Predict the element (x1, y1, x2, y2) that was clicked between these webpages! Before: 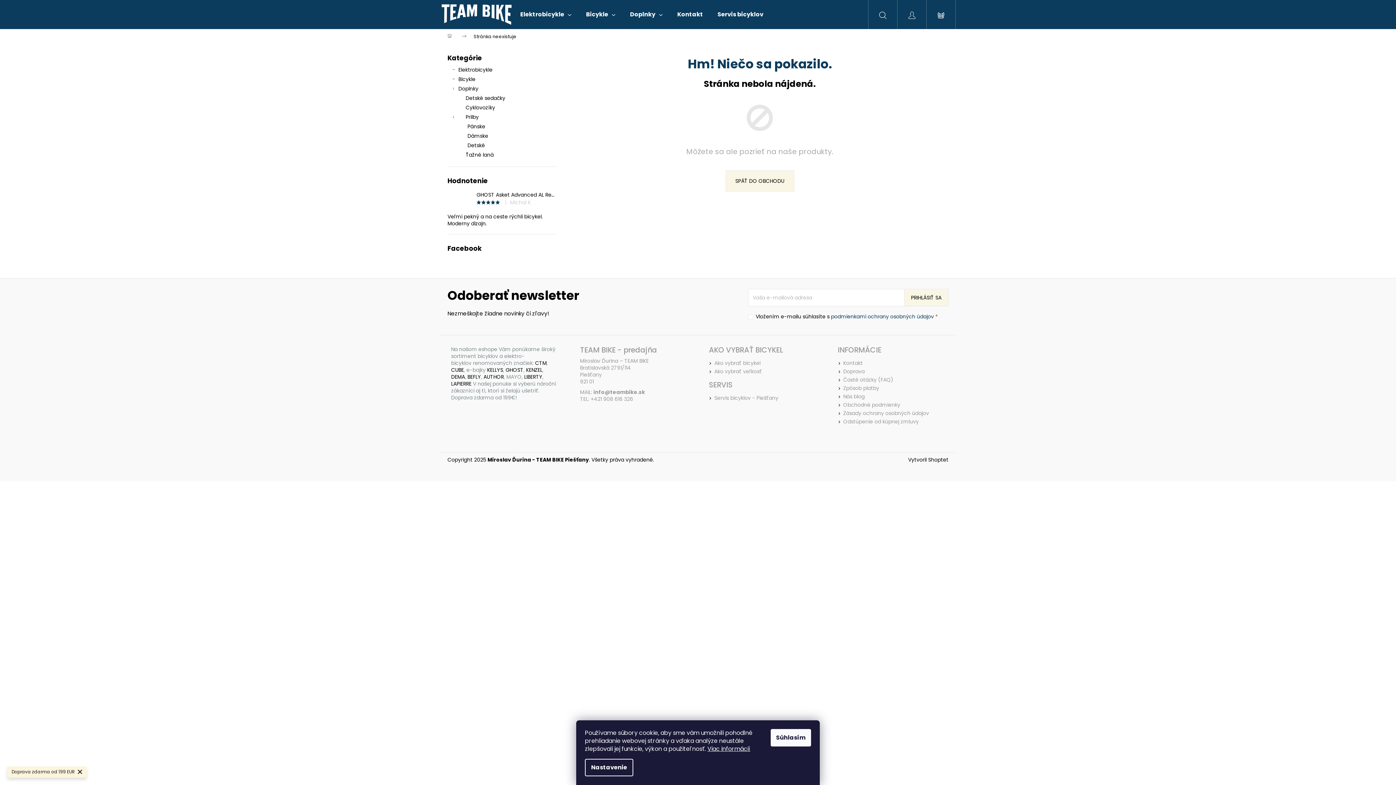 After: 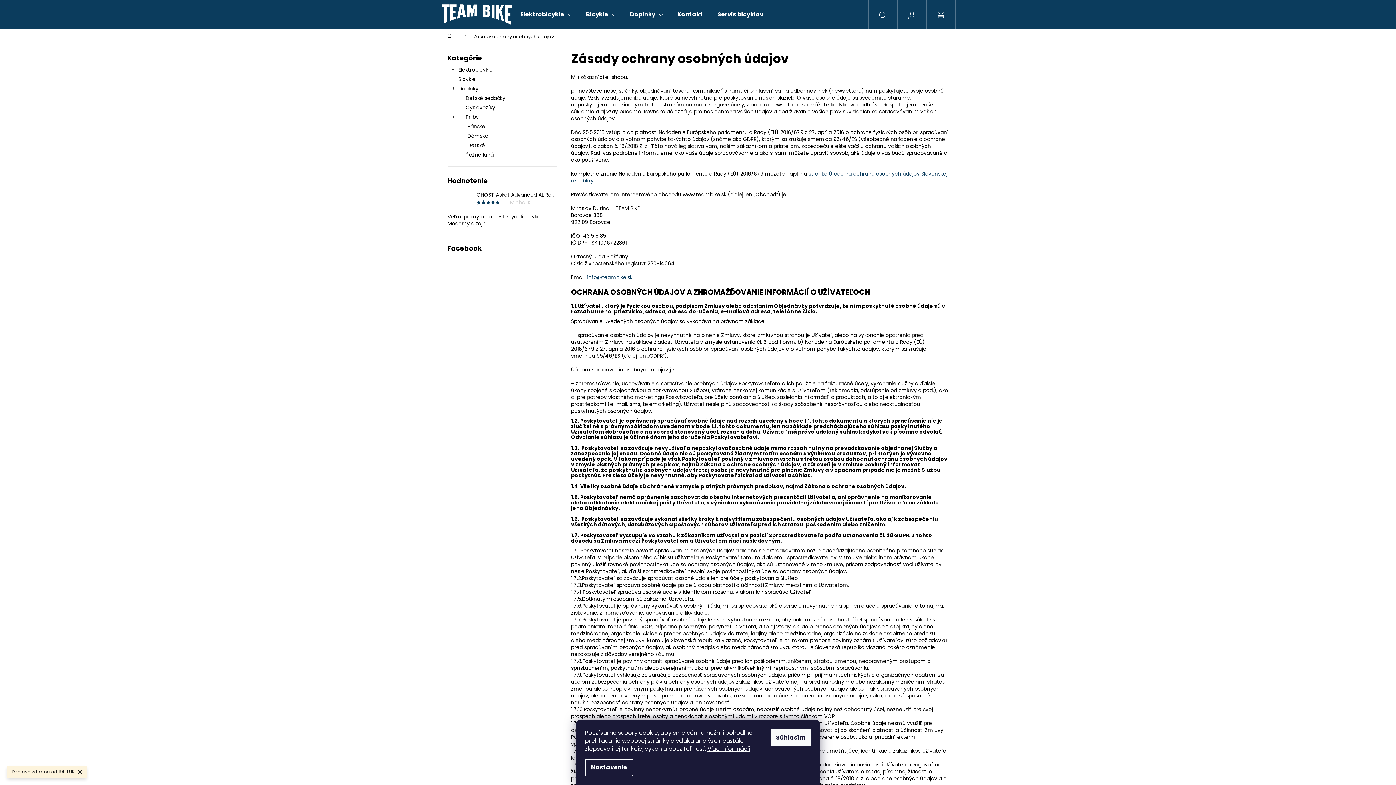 Action: bbox: (831, 313, 934, 320) label: podmienkami ochrany osobných údajov